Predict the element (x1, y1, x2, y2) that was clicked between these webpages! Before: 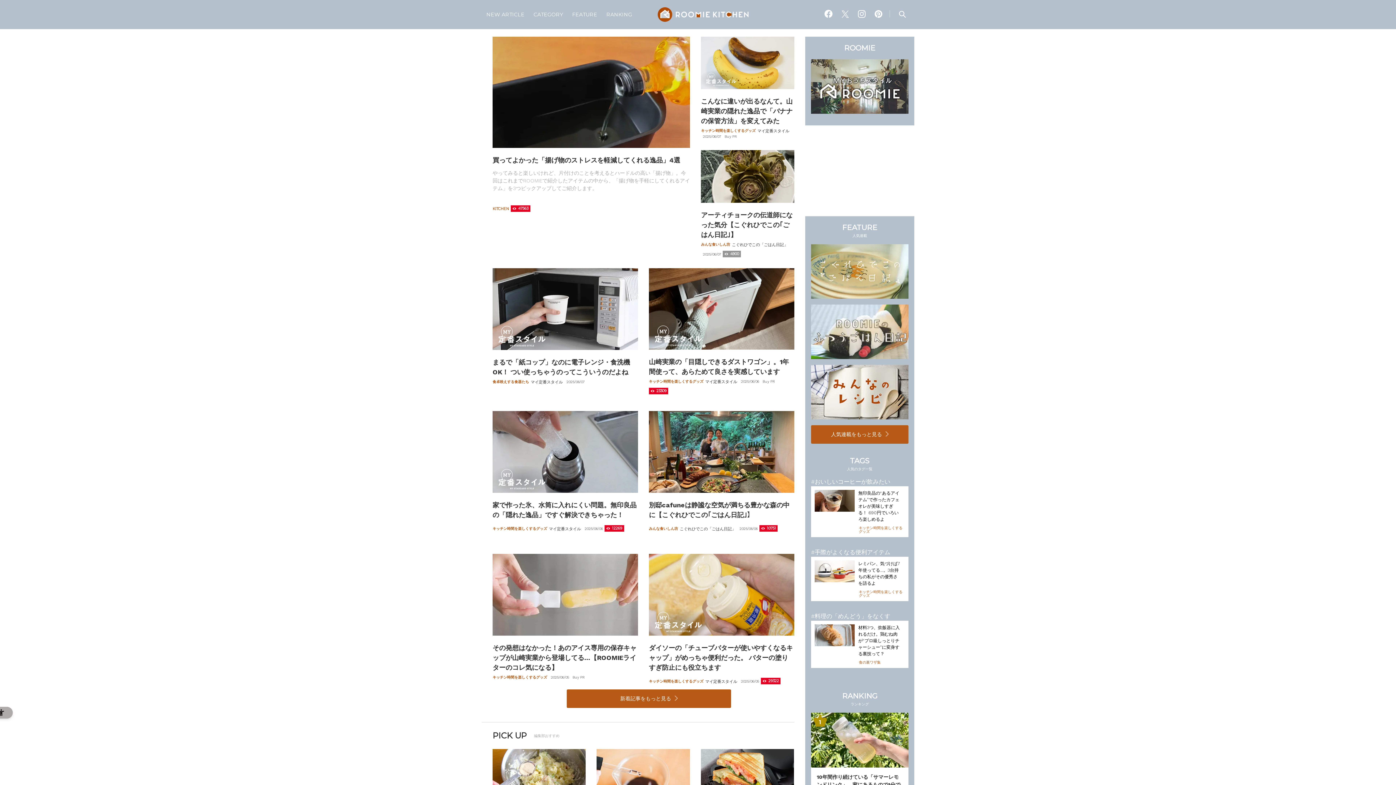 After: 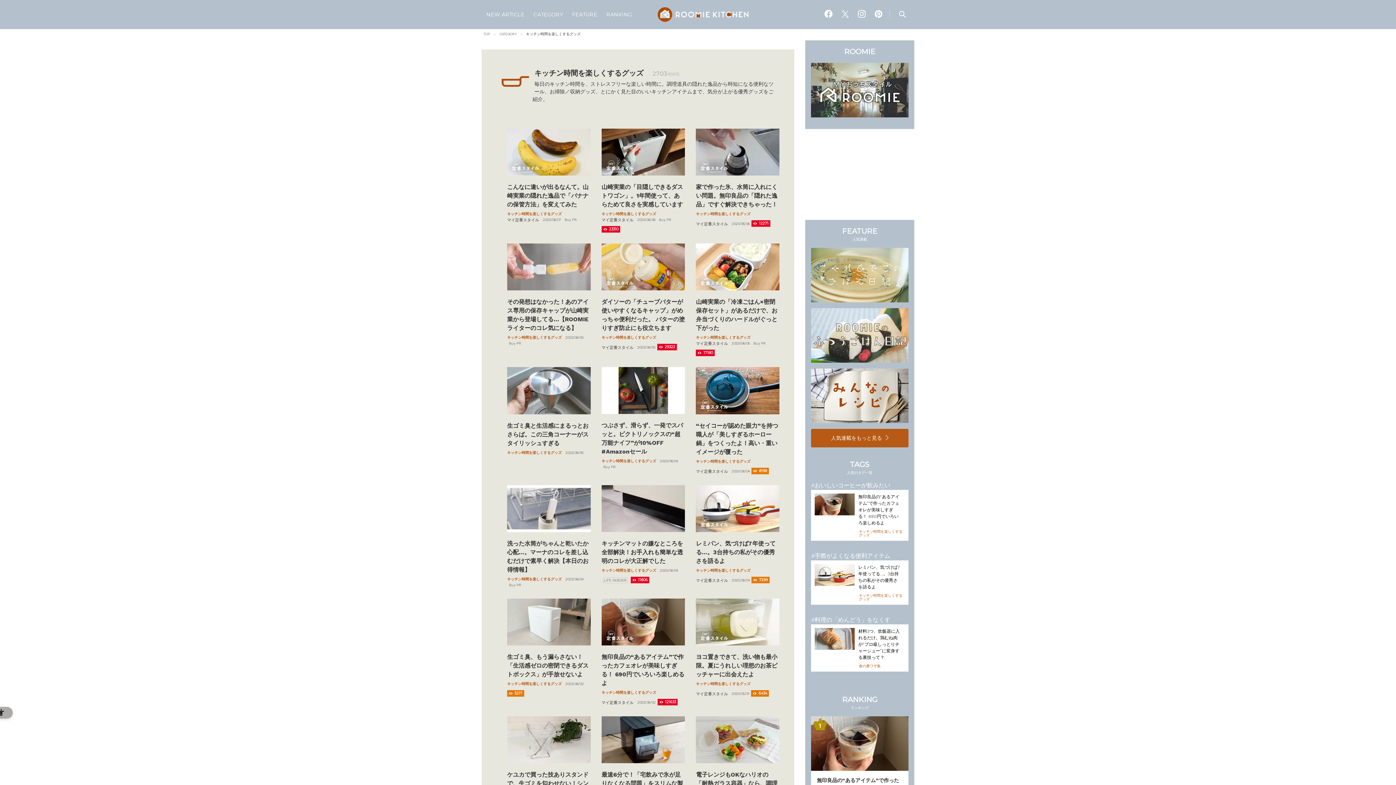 Action: bbox: (859, 526, 905, 533) label: キッチン時間を楽しくするグッズ